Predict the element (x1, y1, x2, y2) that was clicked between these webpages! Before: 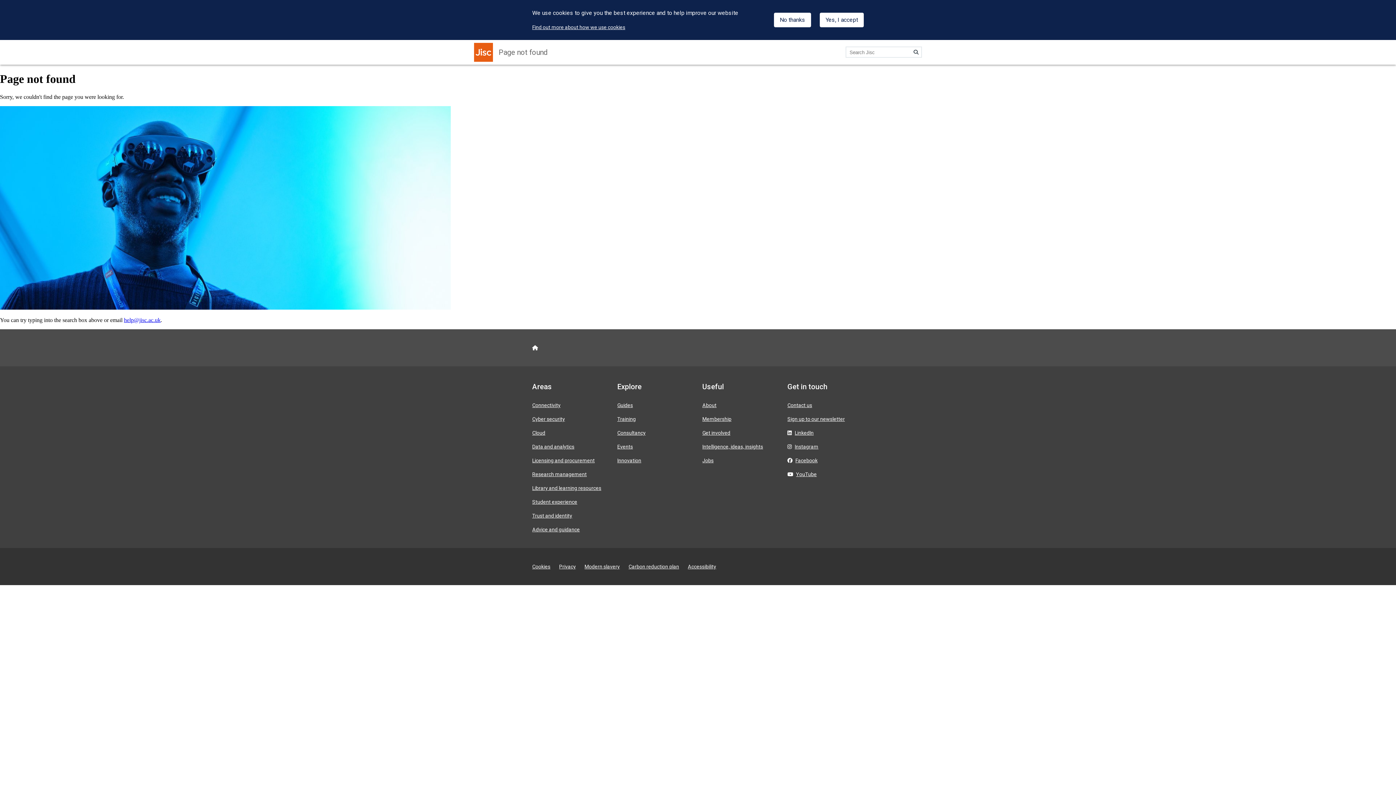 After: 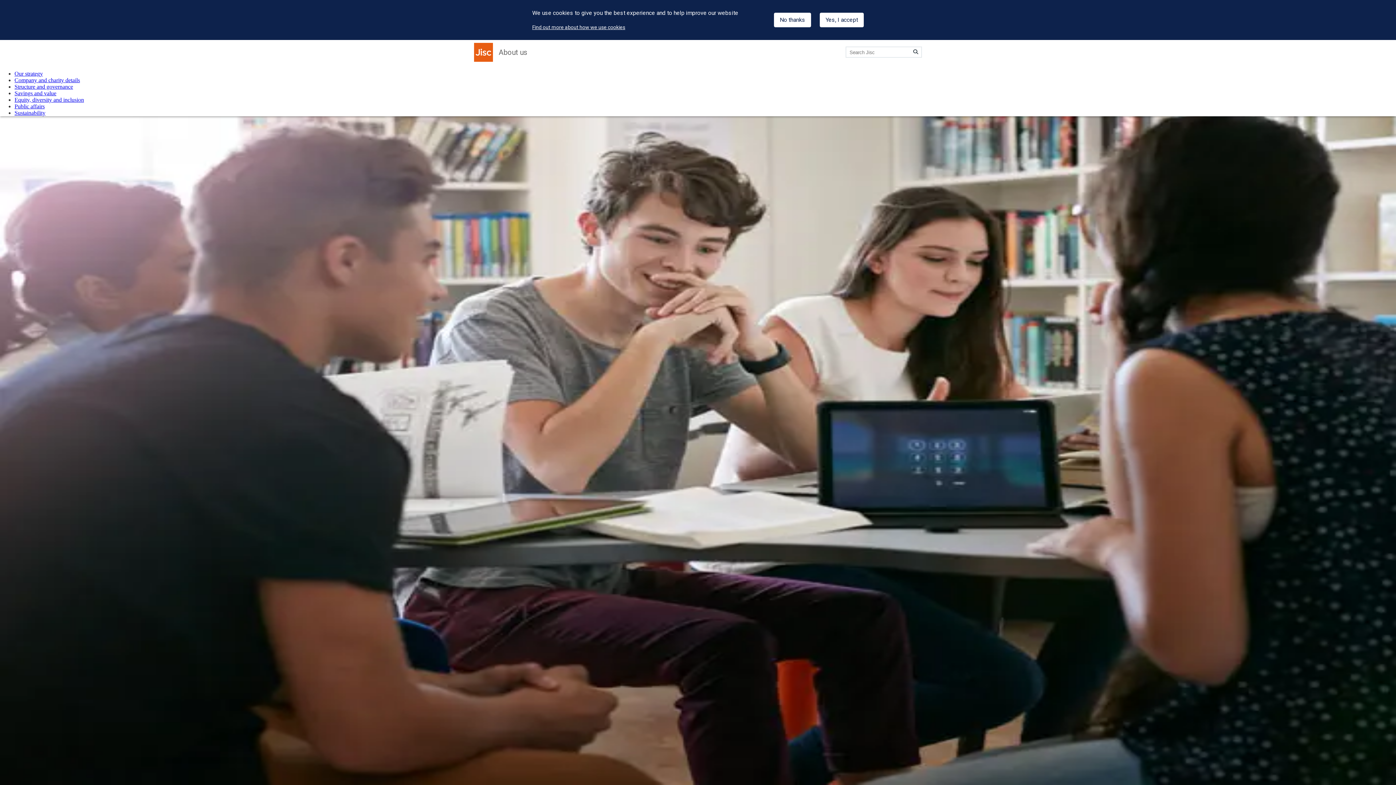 Action: label: About bbox: (702, 402, 716, 408)